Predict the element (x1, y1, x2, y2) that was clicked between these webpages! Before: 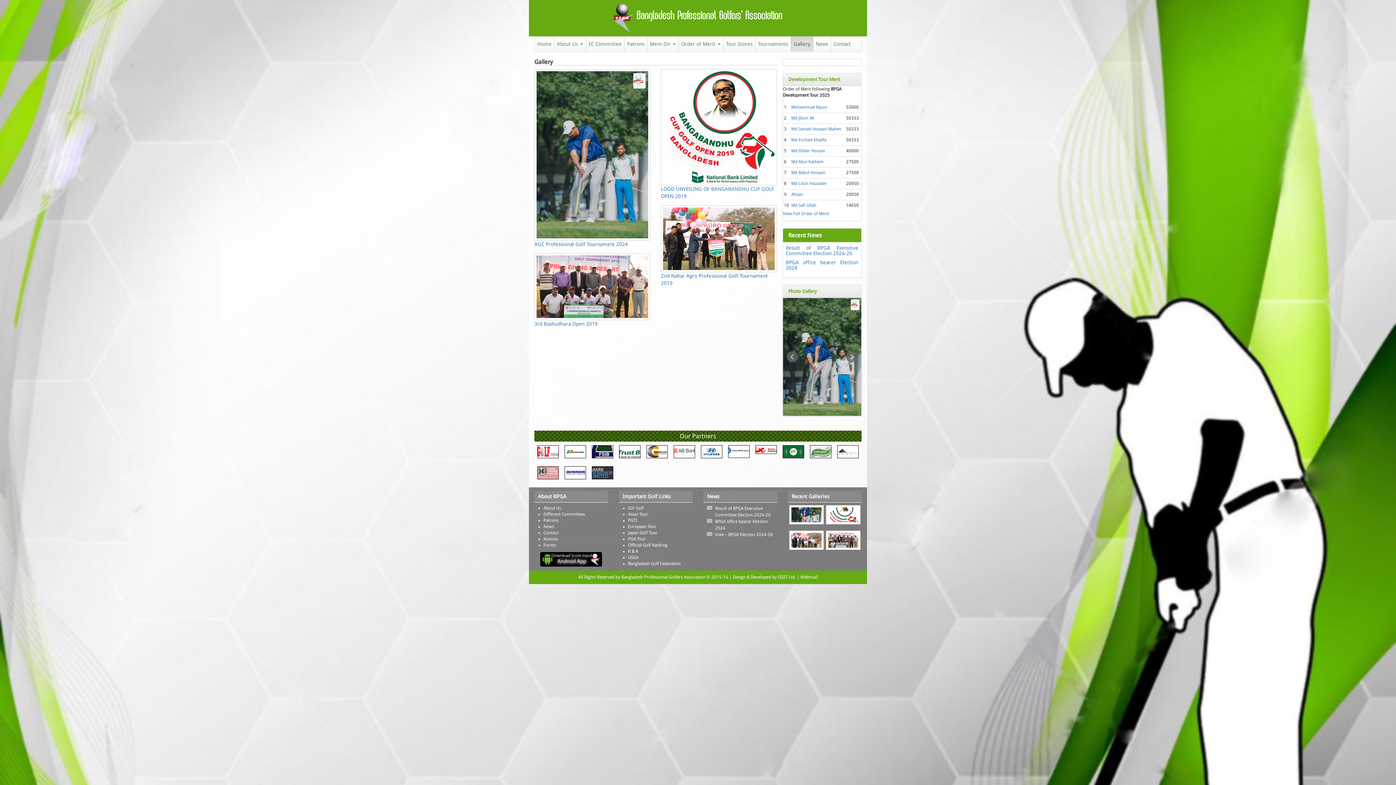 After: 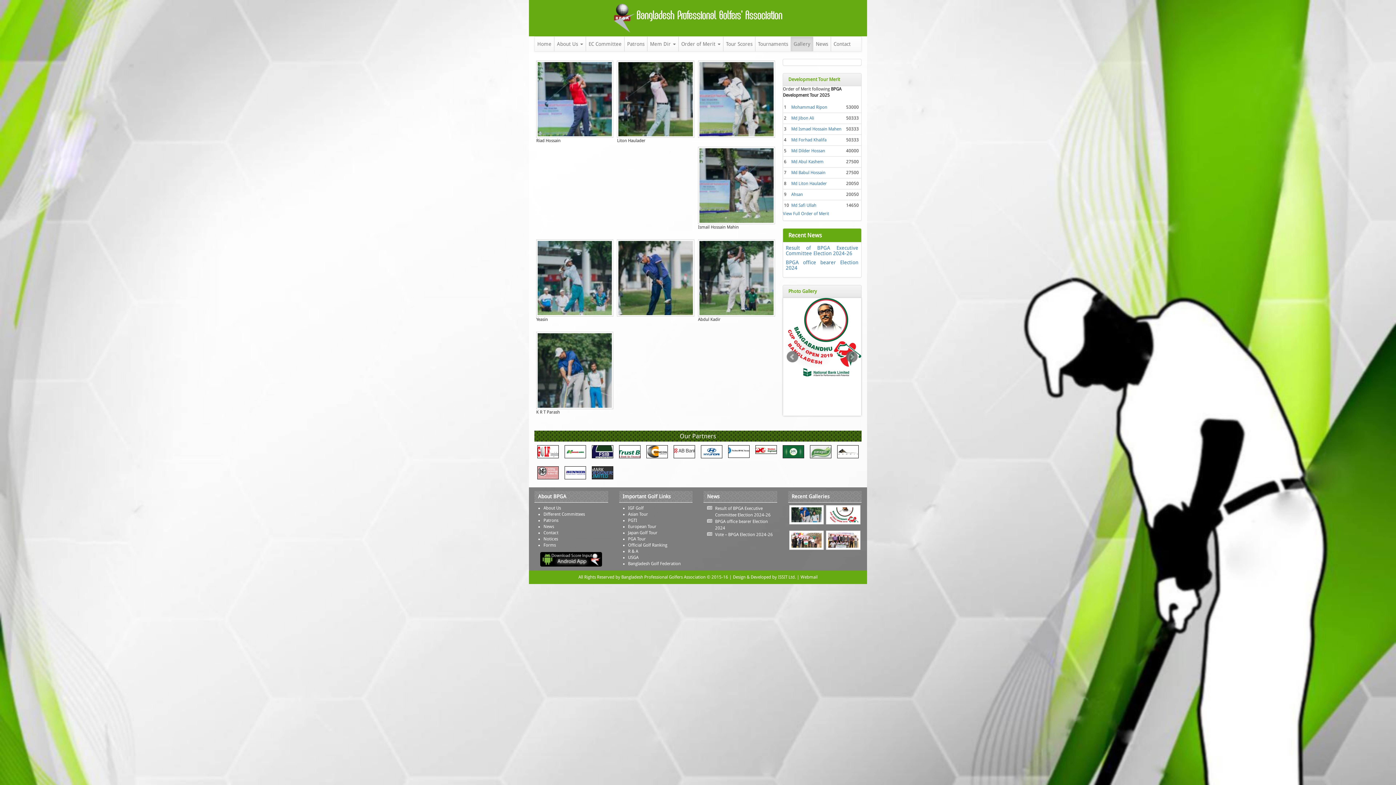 Action: bbox: (534, 69, 650, 240)